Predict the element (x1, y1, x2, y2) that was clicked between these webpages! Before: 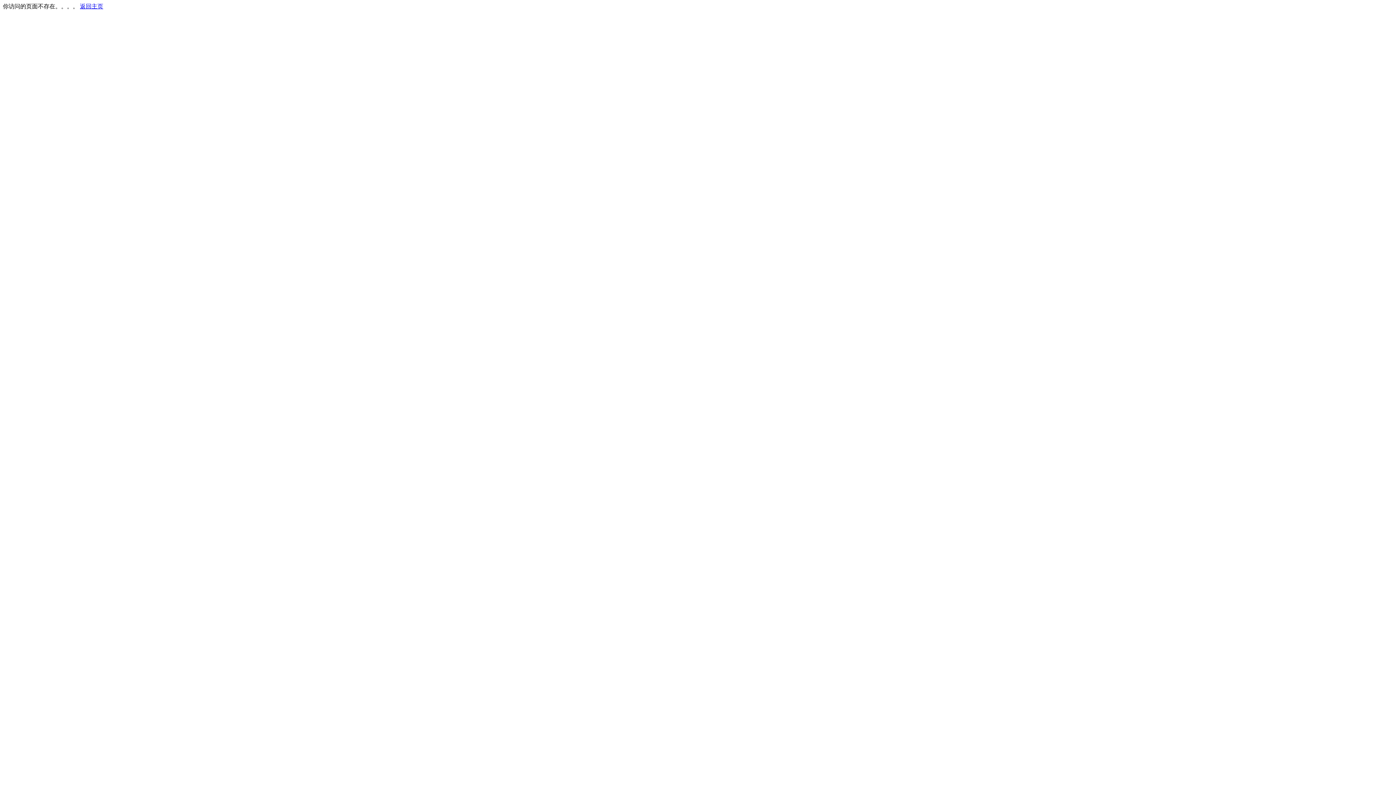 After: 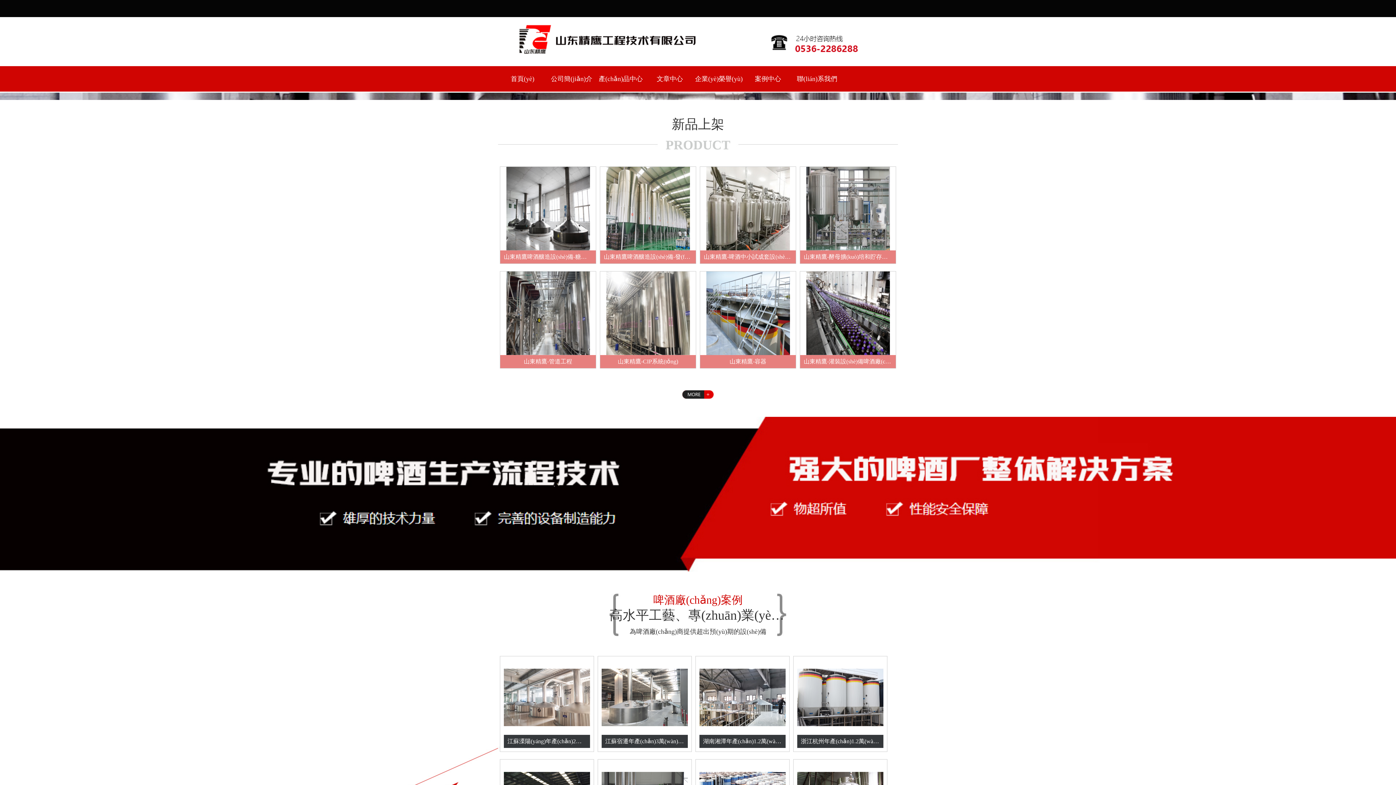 Action: bbox: (80, 3, 103, 9) label: 返回主页